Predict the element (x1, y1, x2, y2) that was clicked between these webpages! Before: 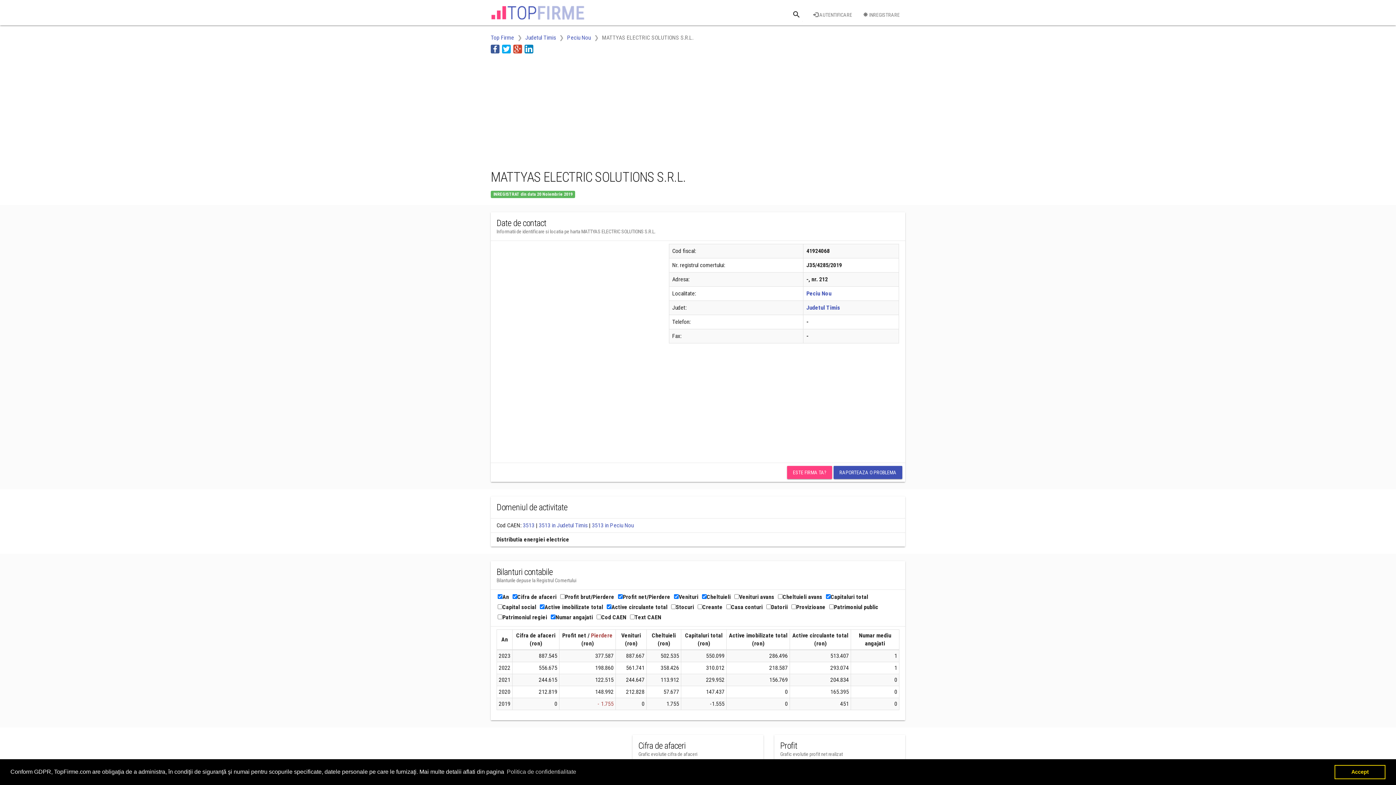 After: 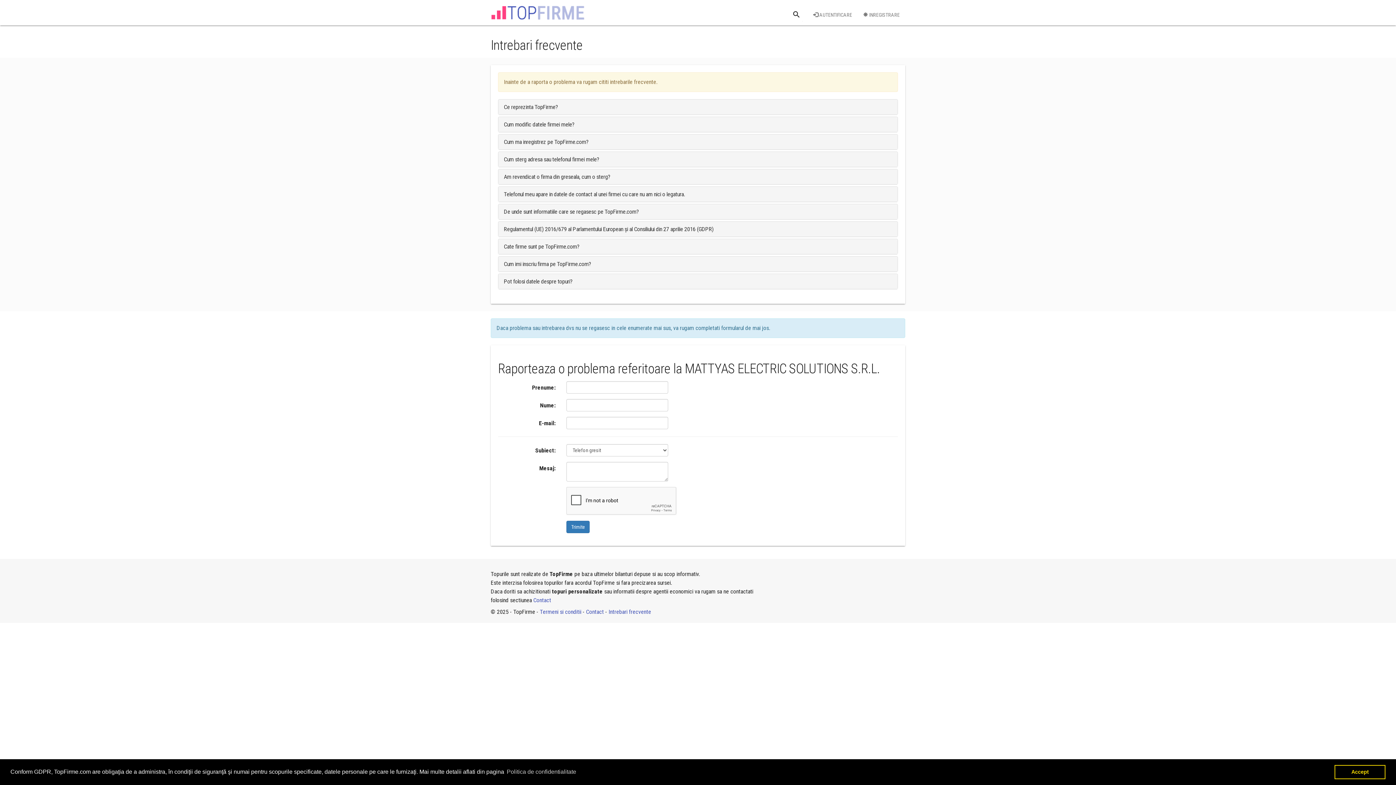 Action: bbox: (833, 466, 902, 479) label: RAPORTEAZA O PROBLEMA